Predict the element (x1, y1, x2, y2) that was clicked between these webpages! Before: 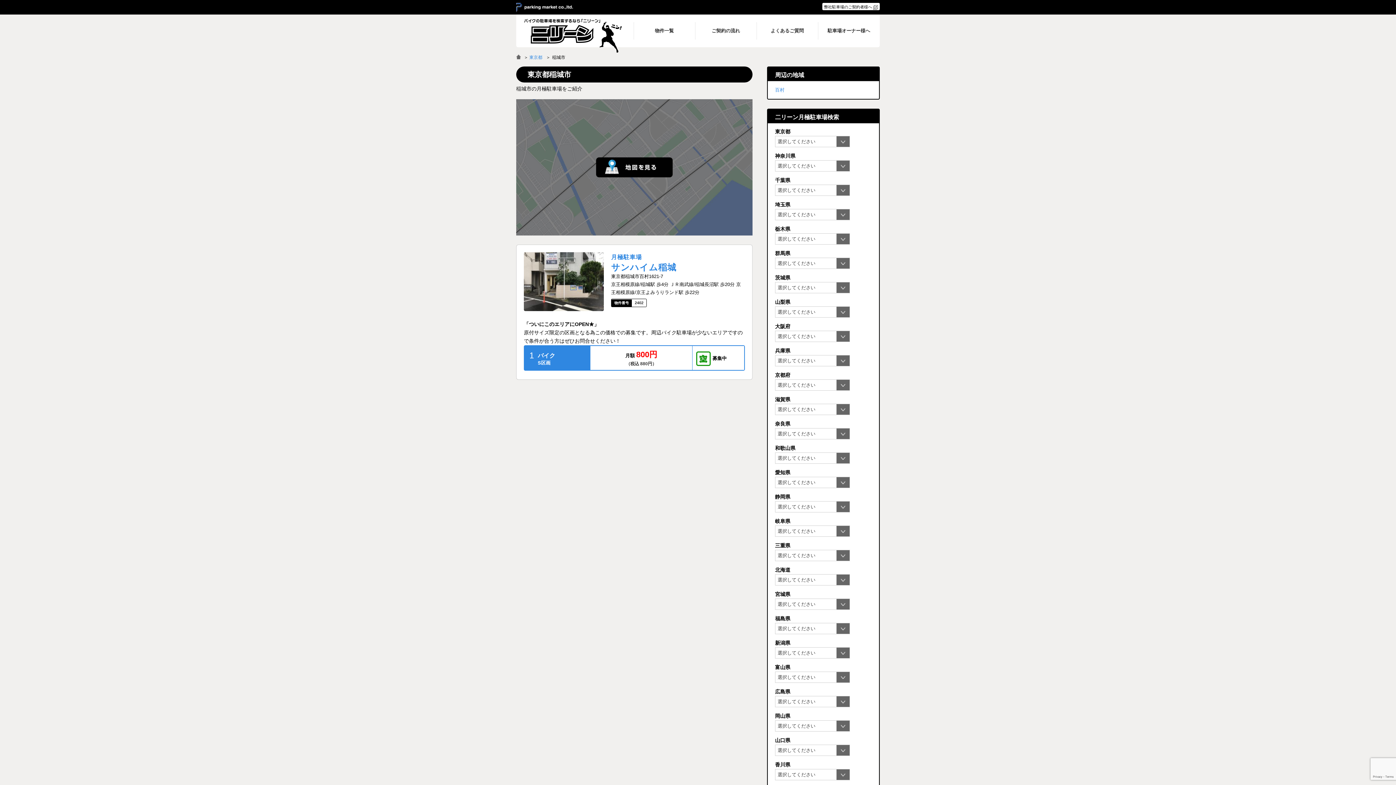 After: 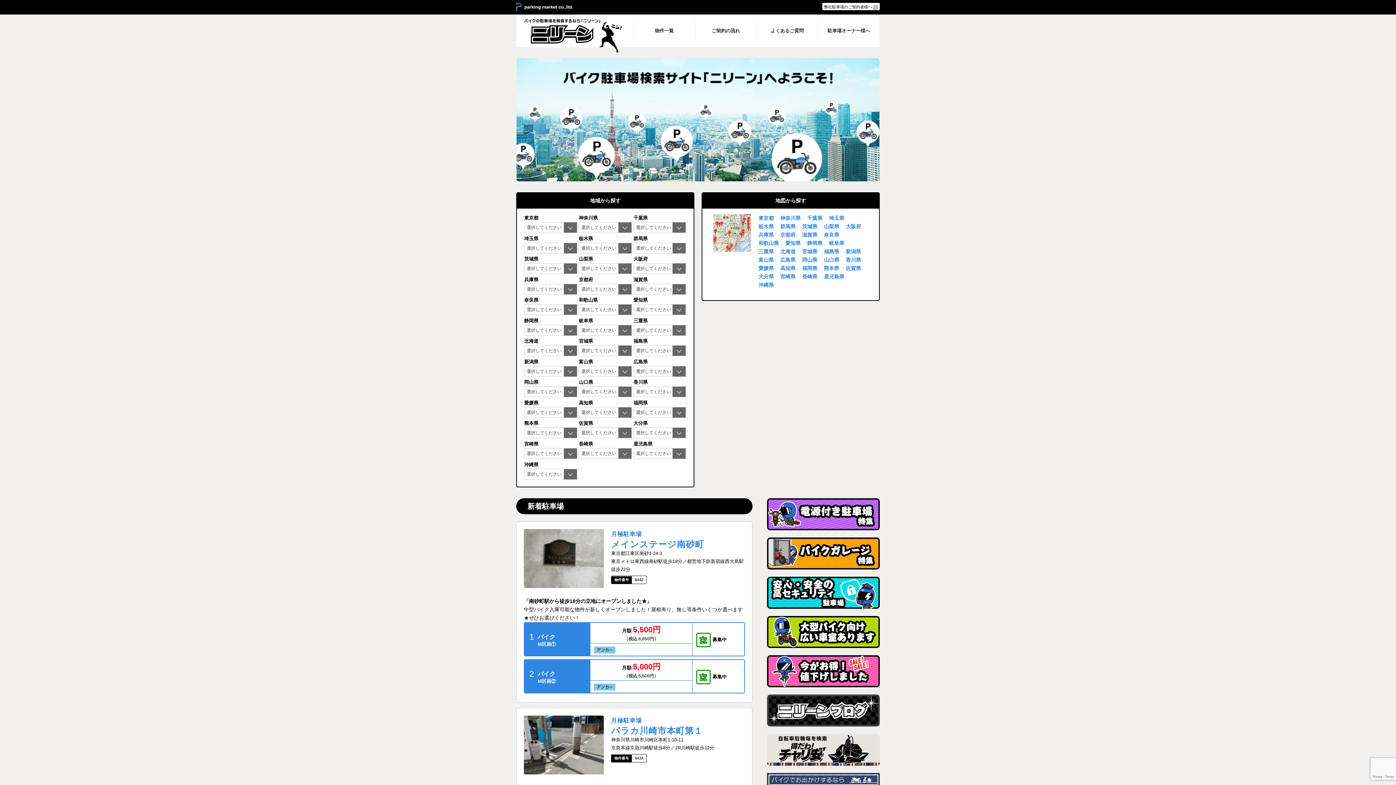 Action: bbox: (516, 54, 521, 60)